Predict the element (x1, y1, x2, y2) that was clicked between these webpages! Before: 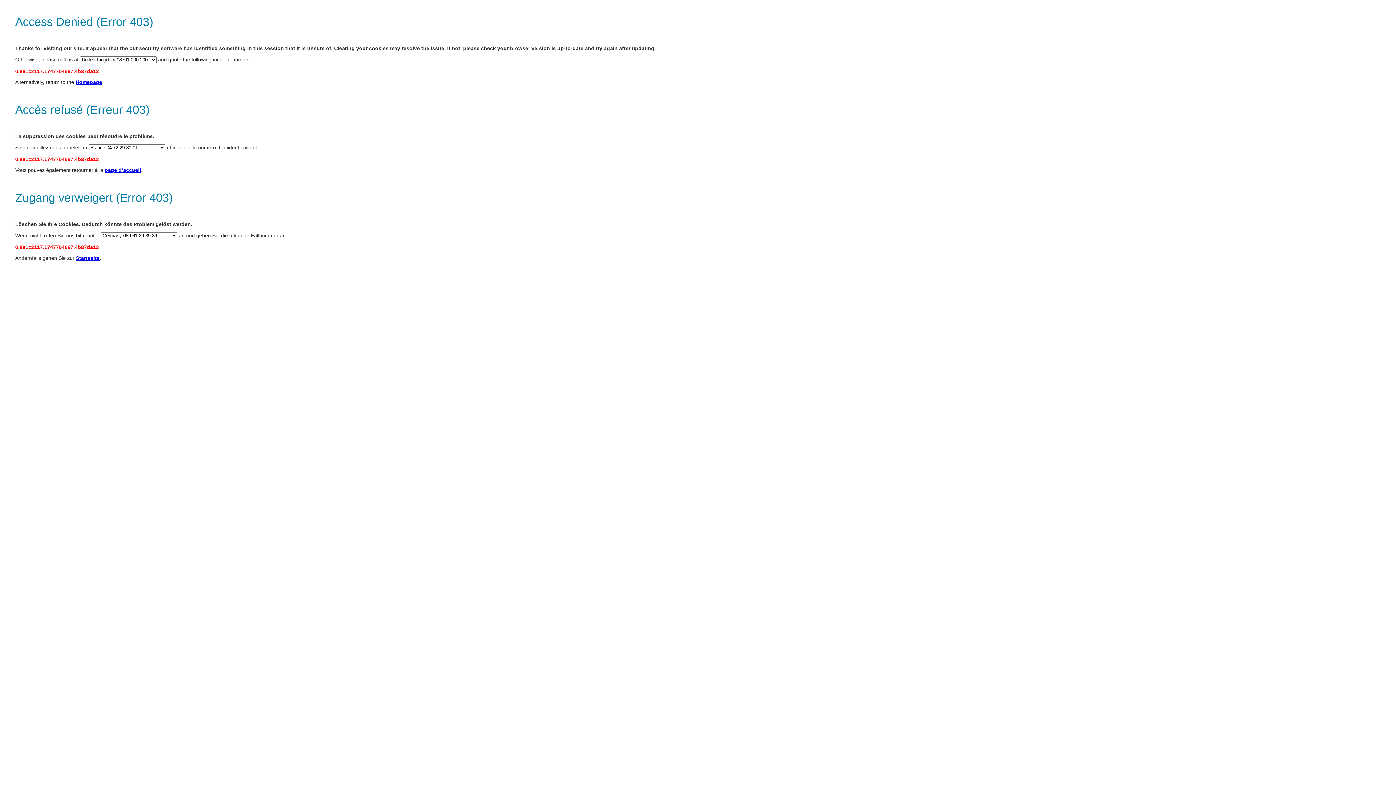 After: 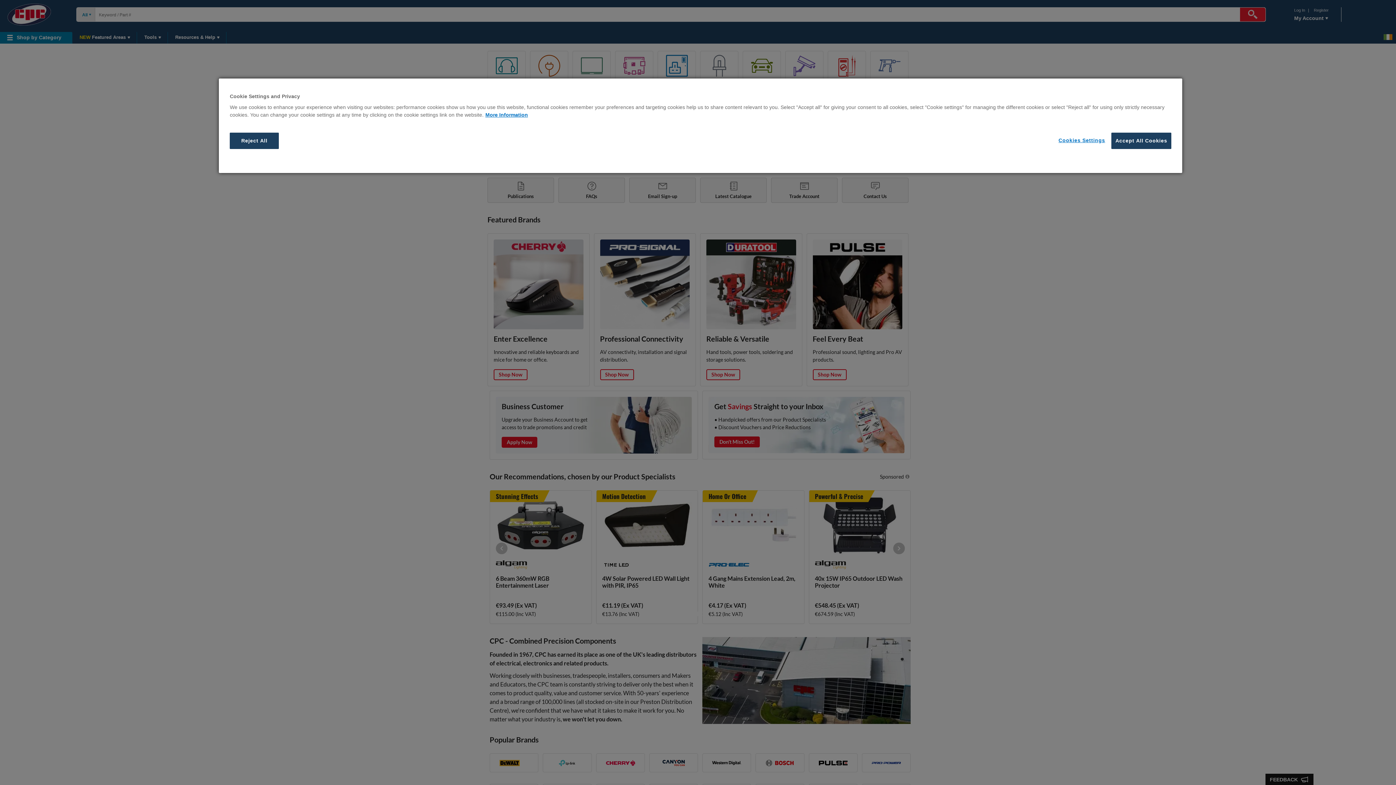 Action: bbox: (104, 167, 141, 173) label: page d’accueil